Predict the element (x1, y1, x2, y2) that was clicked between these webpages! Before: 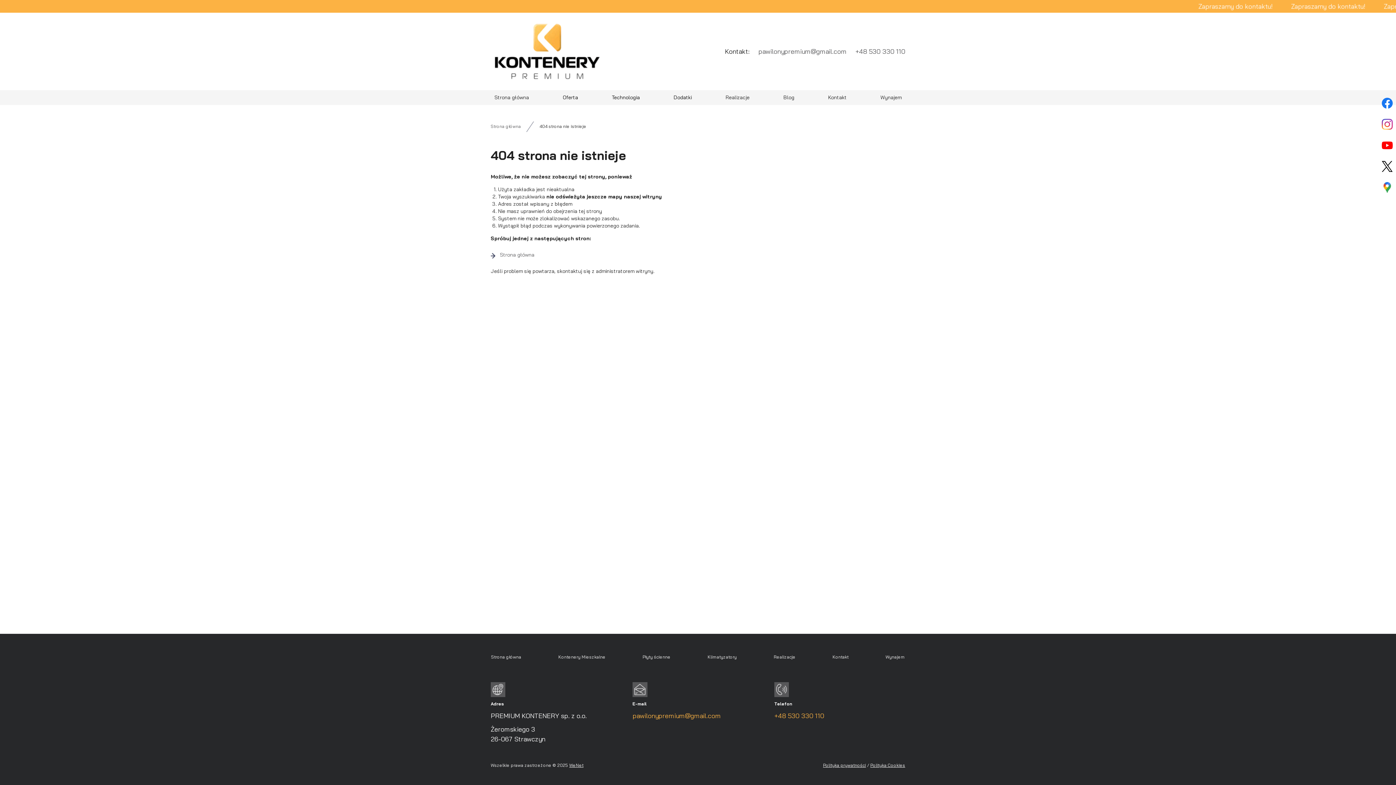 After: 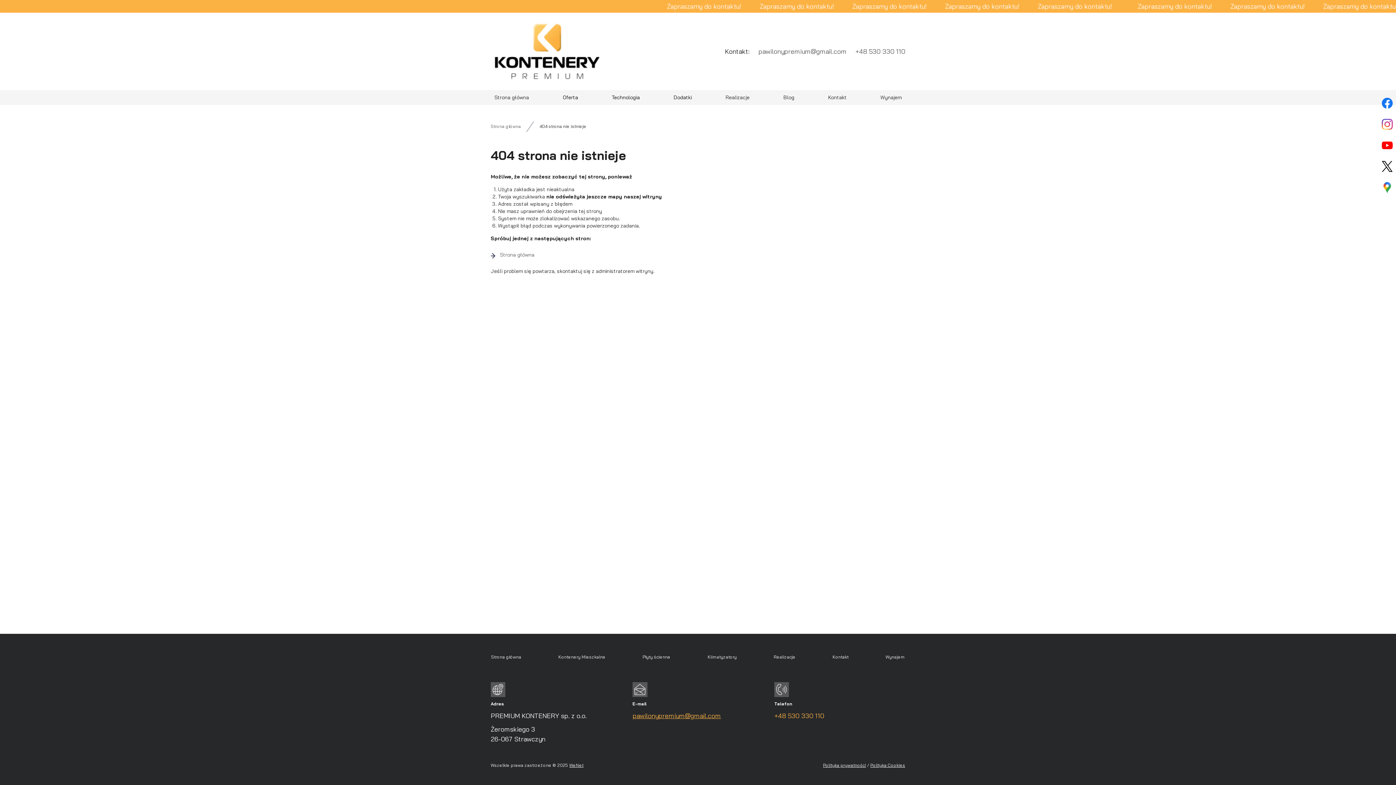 Action: bbox: (632, 712, 721, 720) label: pawilonypremium@gmail.com